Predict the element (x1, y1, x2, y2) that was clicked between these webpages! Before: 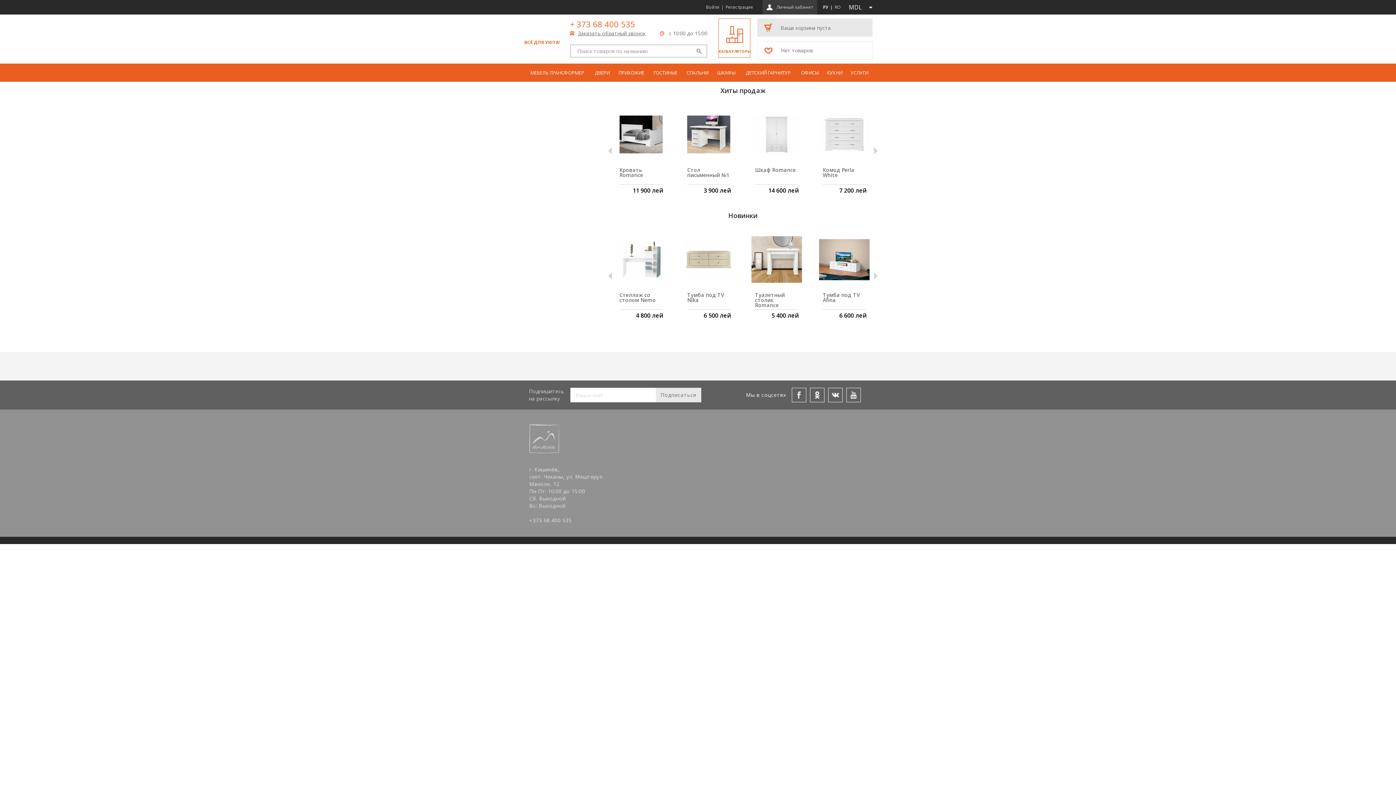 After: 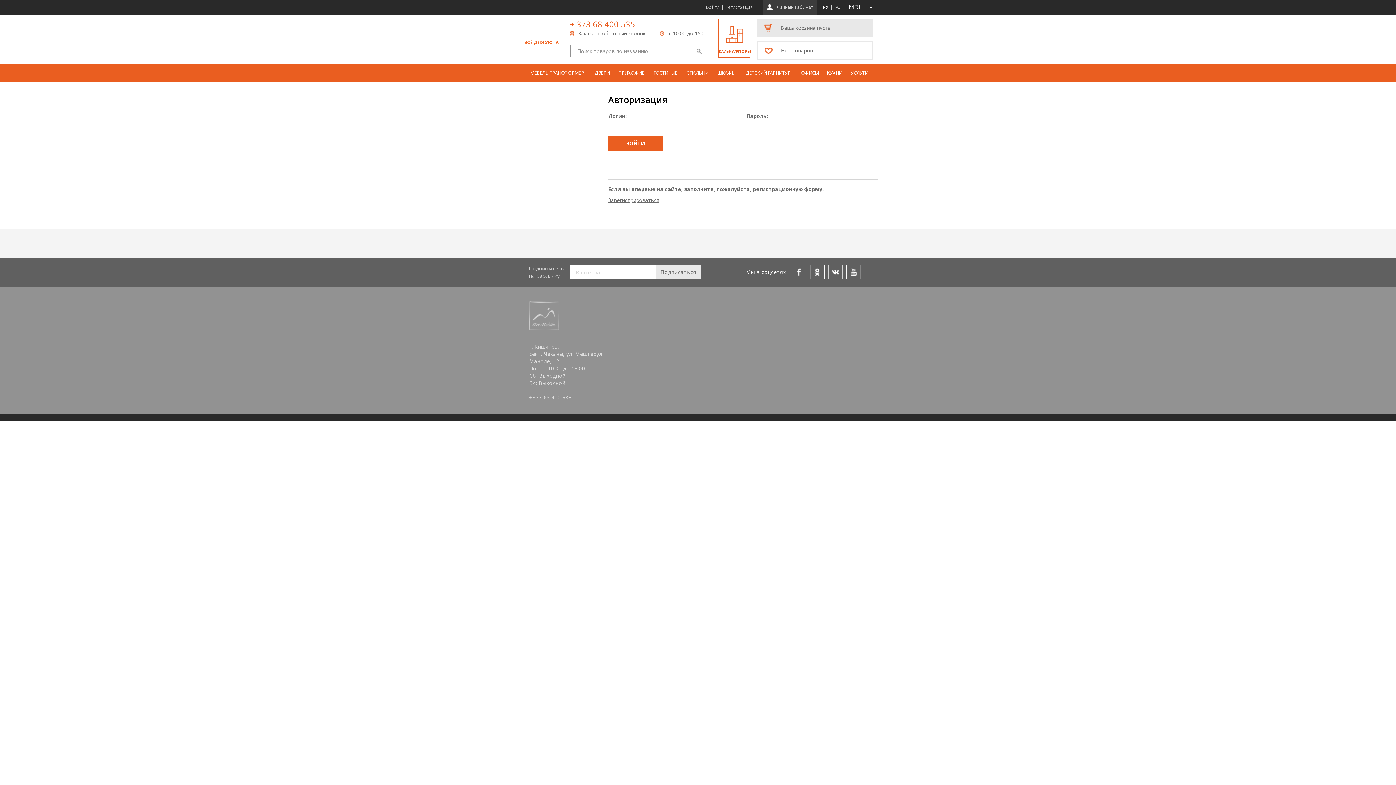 Action: label: Войти bbox: (706, 0, 719, 14)